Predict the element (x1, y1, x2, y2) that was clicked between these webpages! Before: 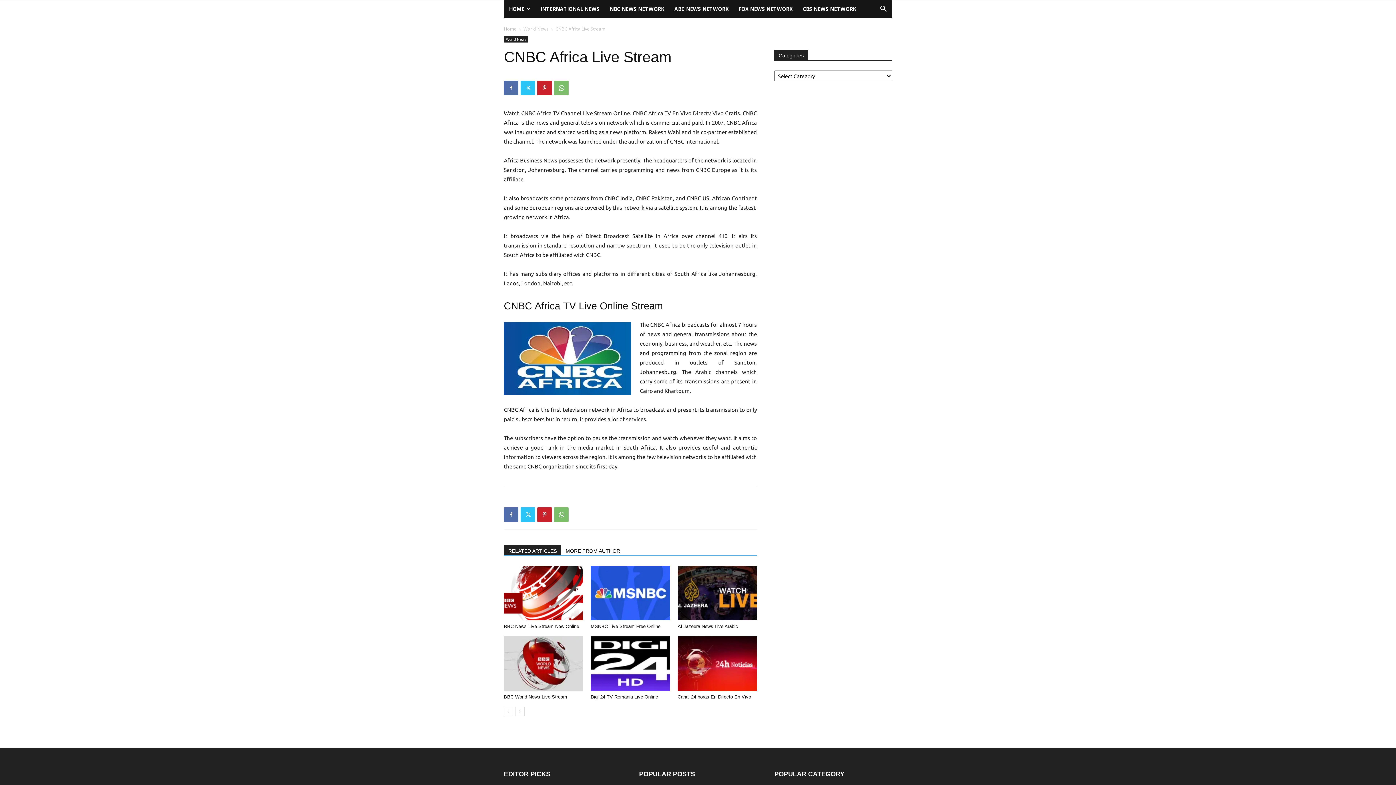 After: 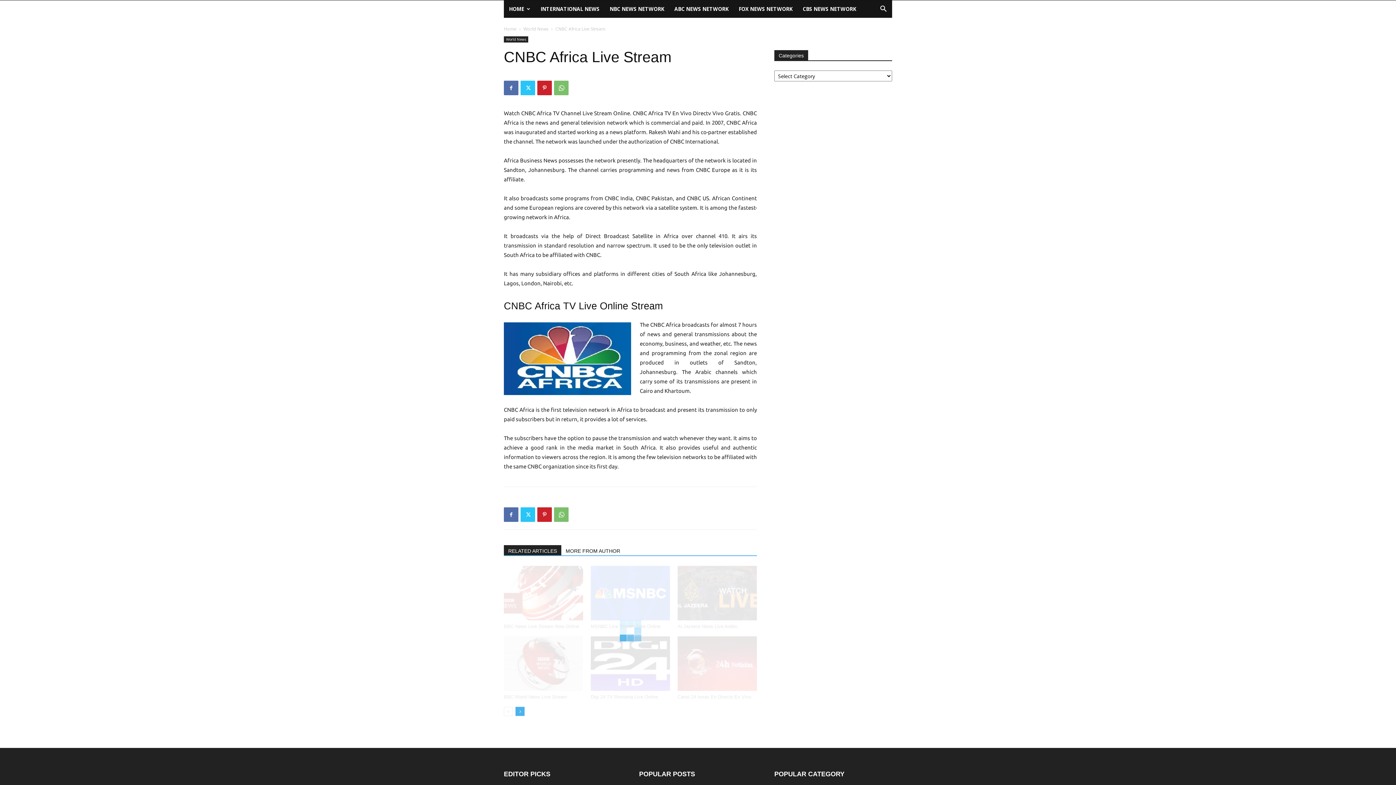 Action: bbox: (515, 707, 524, 716) label: next-page